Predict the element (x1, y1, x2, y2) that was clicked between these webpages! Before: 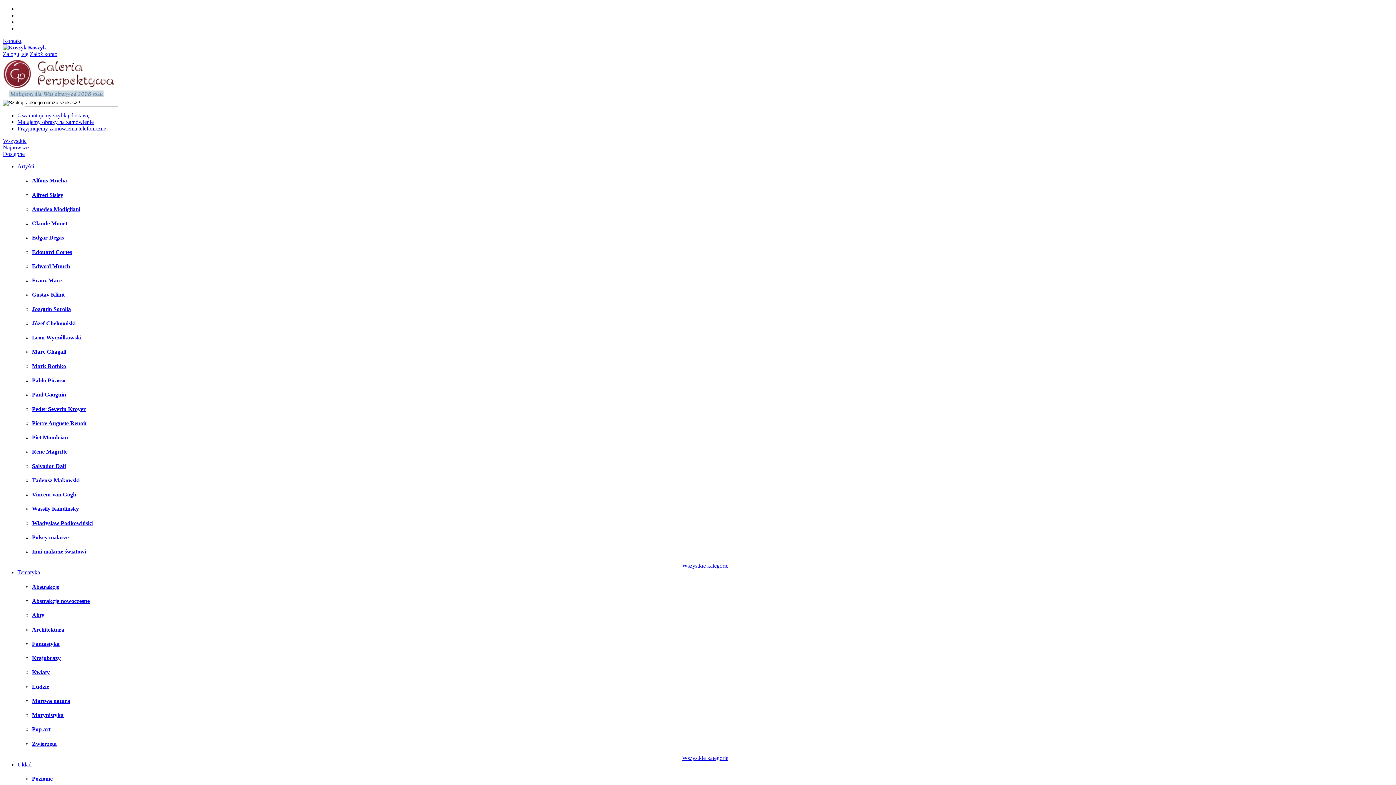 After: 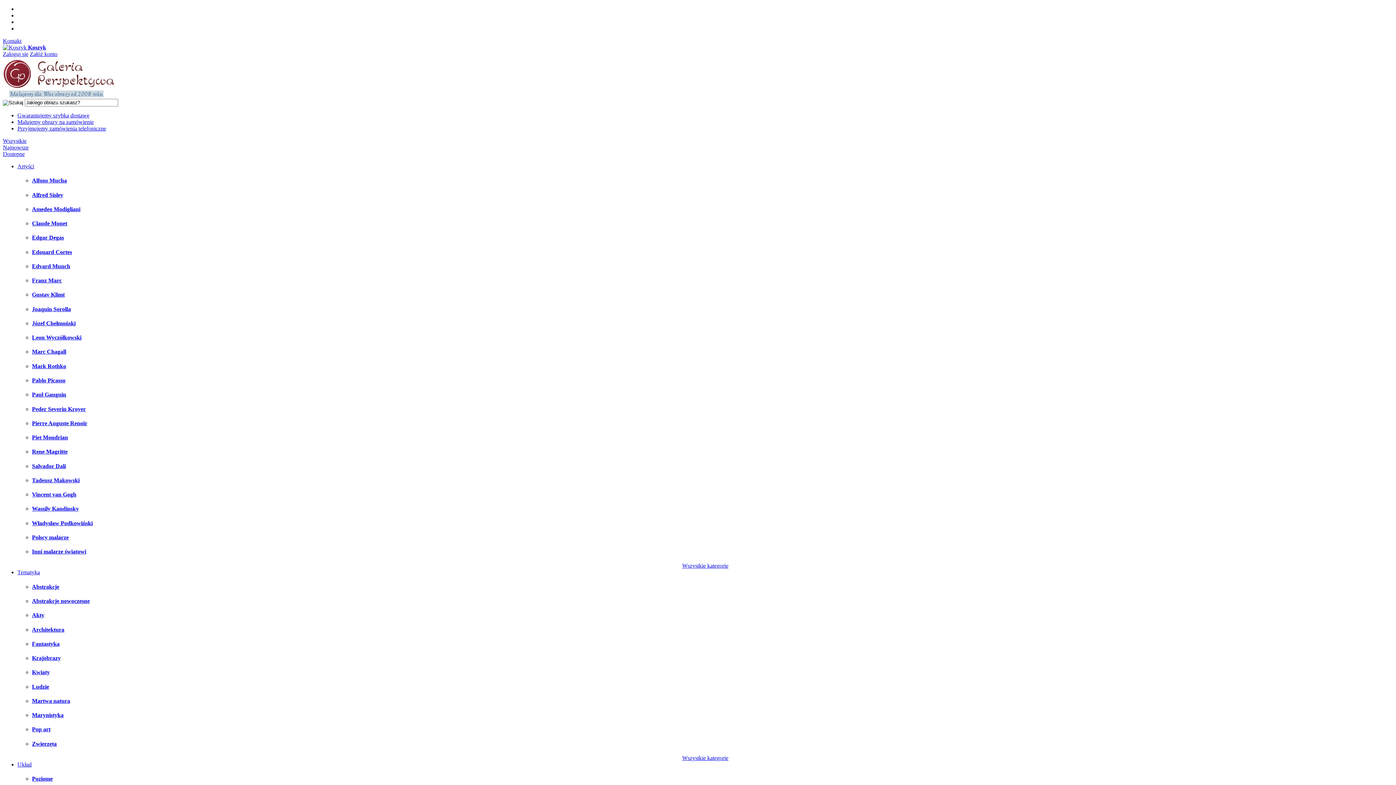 Action: label: Mark Rothko bbox: (32, 363, 66, 369)